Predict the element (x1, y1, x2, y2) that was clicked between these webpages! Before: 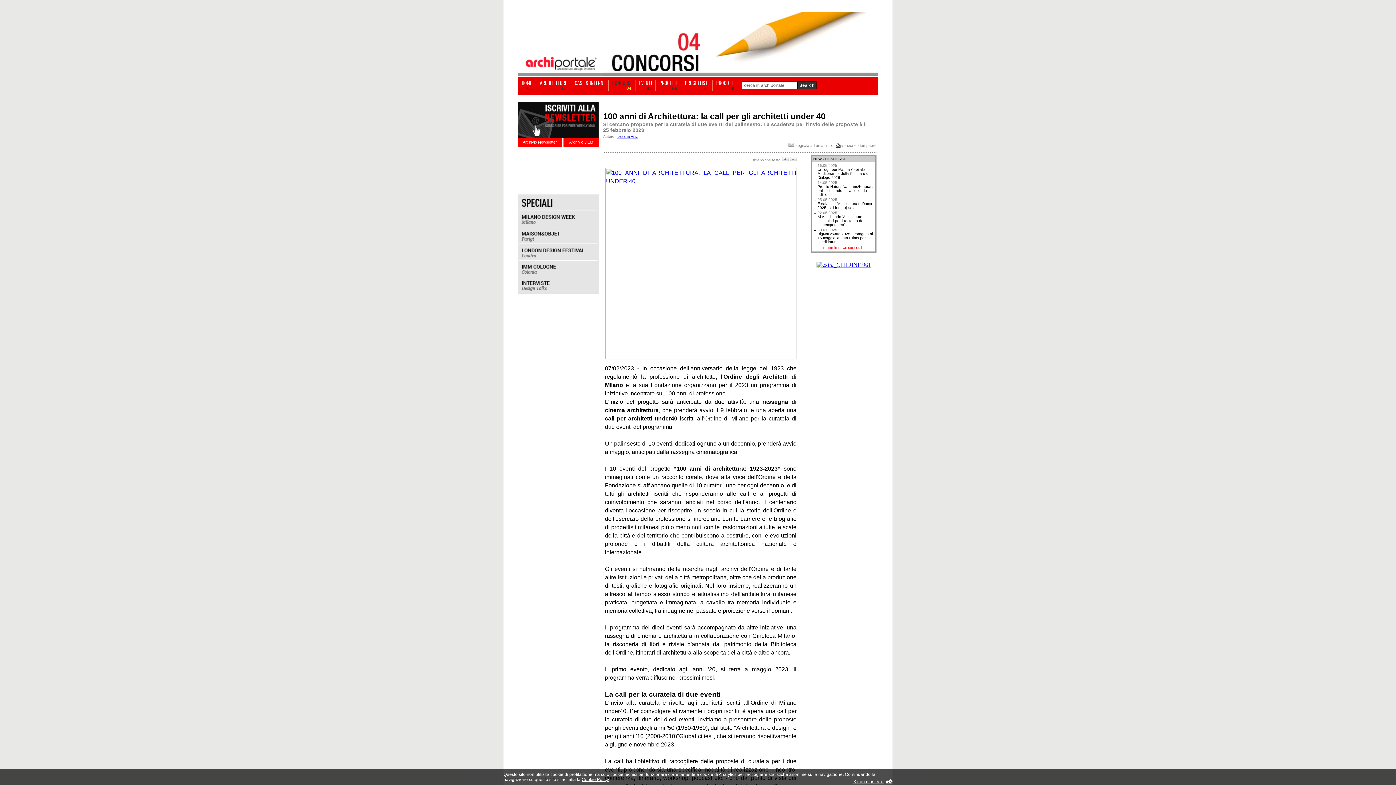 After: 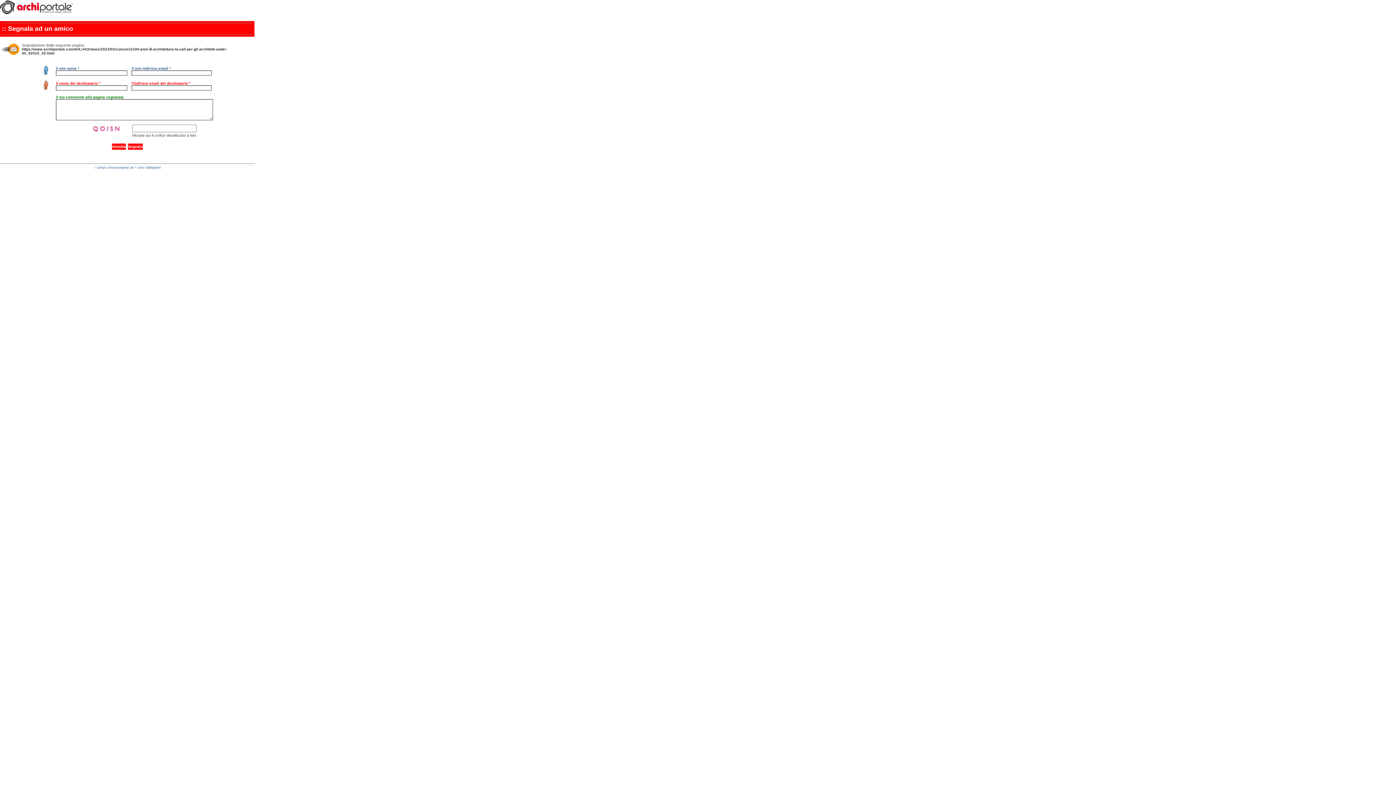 Action: bbox: (788, 143, 832, 147) label:  segnala ad un amico